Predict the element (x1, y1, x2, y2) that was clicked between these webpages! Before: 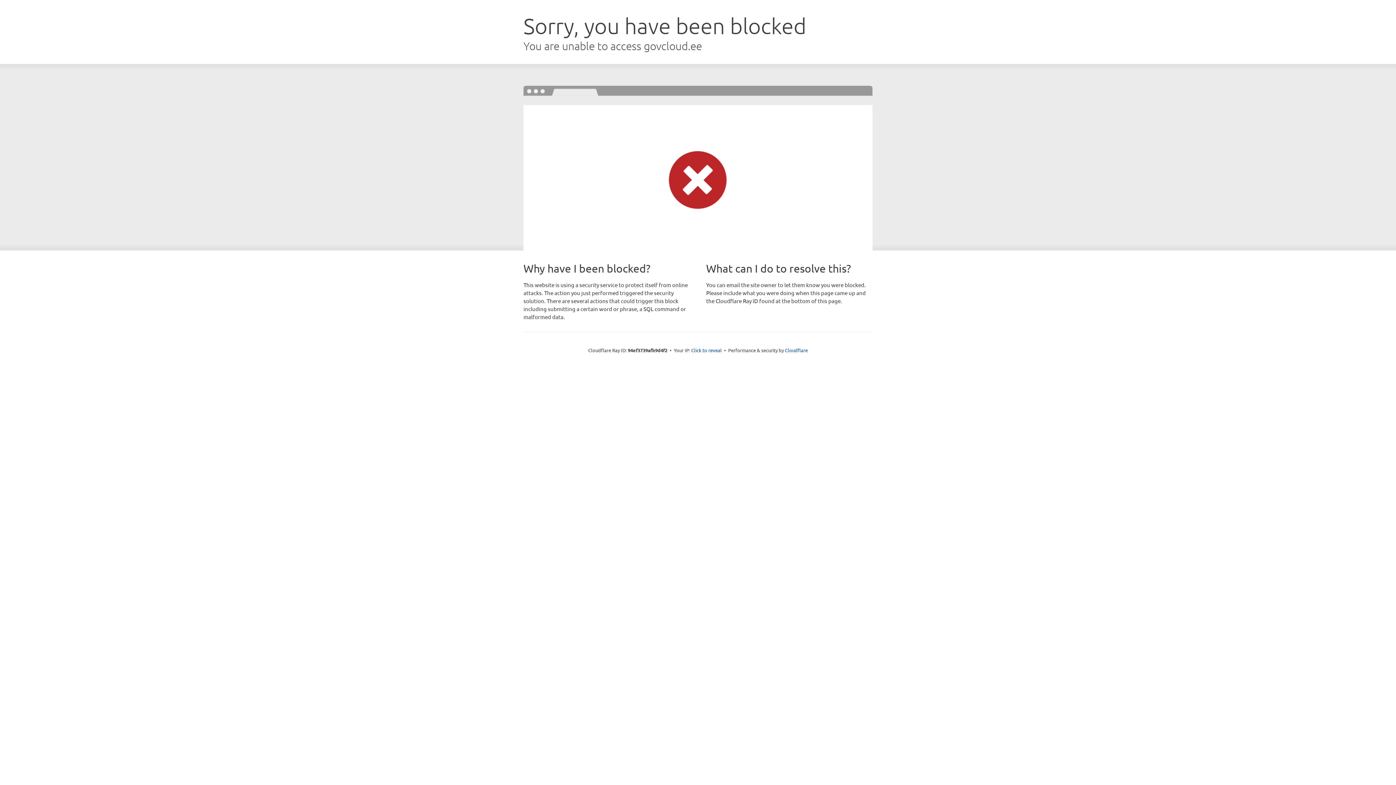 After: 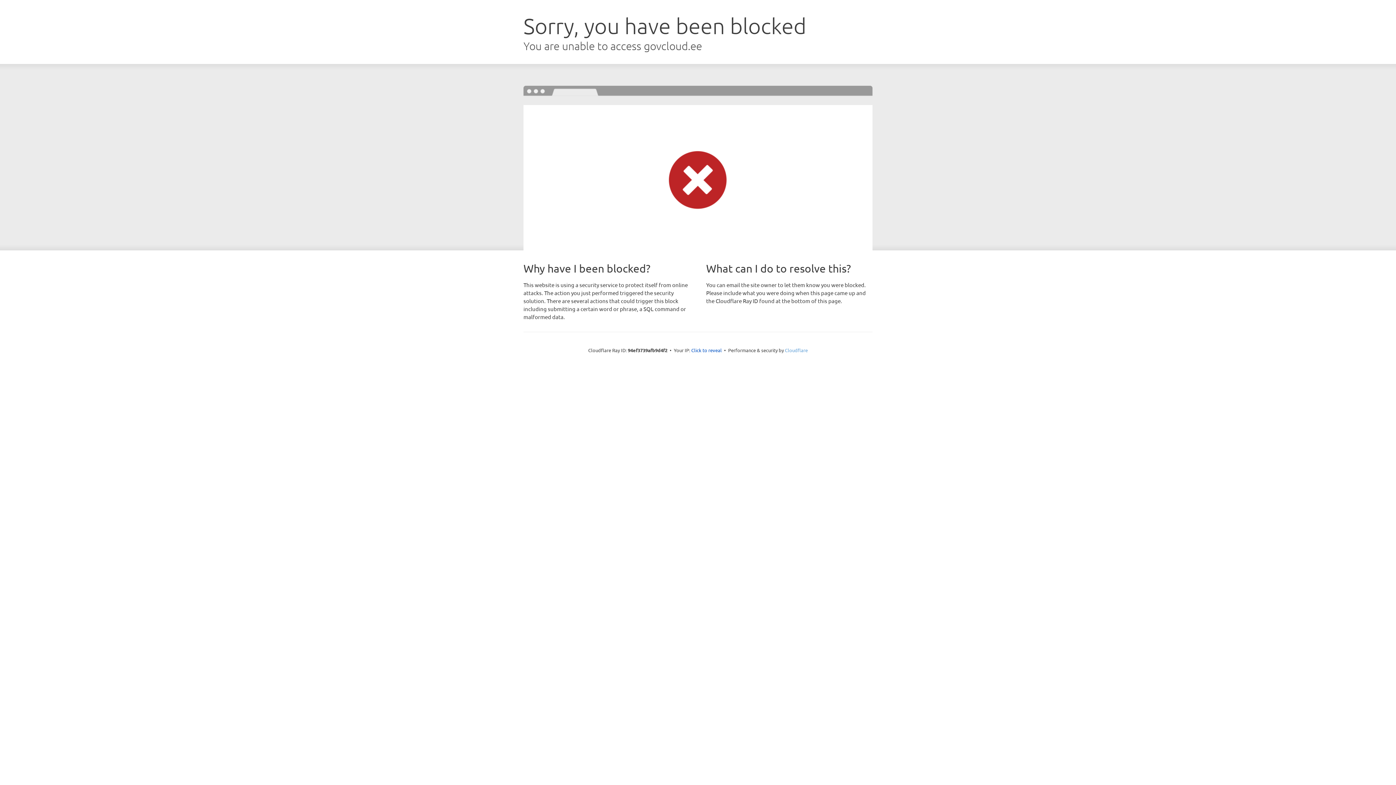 Action: bbox: (785, 347, 808, 353) label: Cloudflare